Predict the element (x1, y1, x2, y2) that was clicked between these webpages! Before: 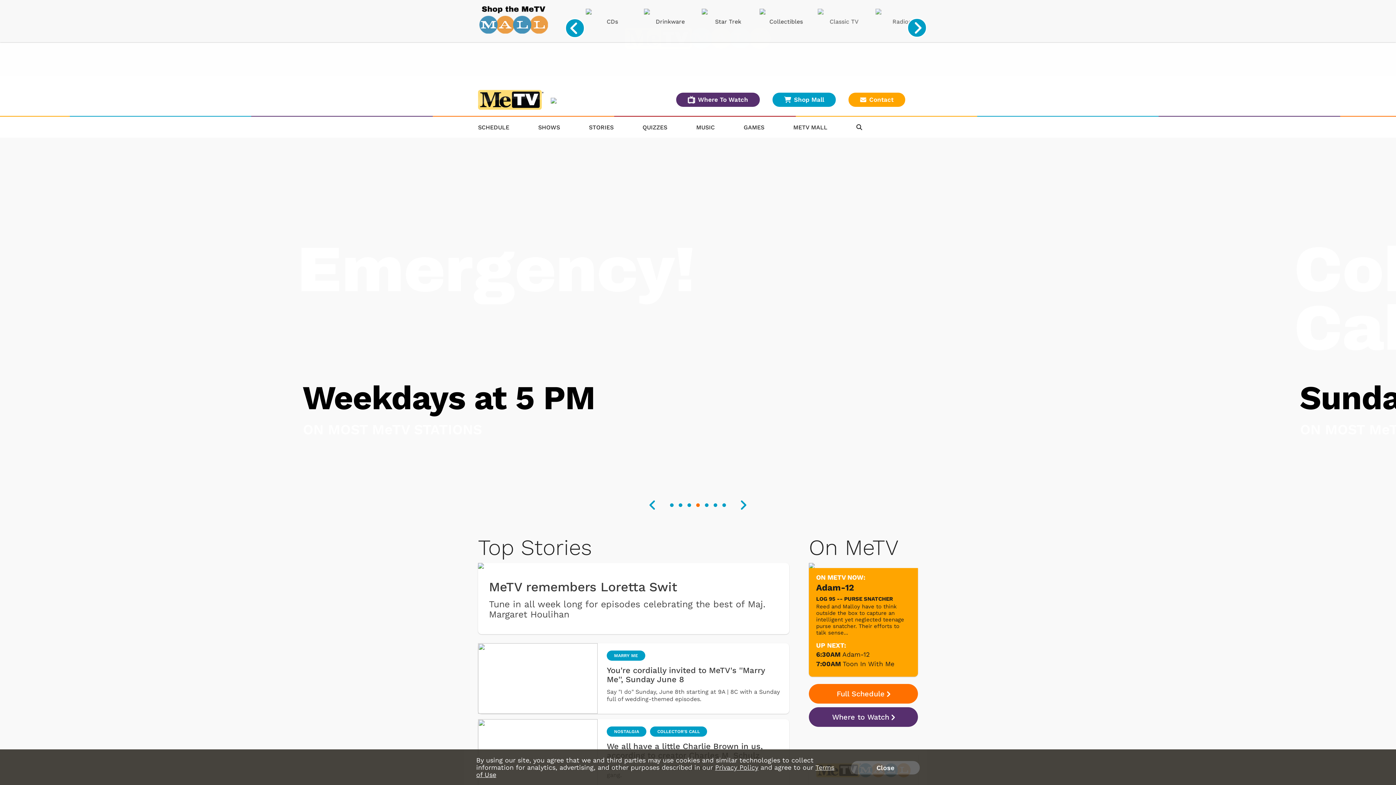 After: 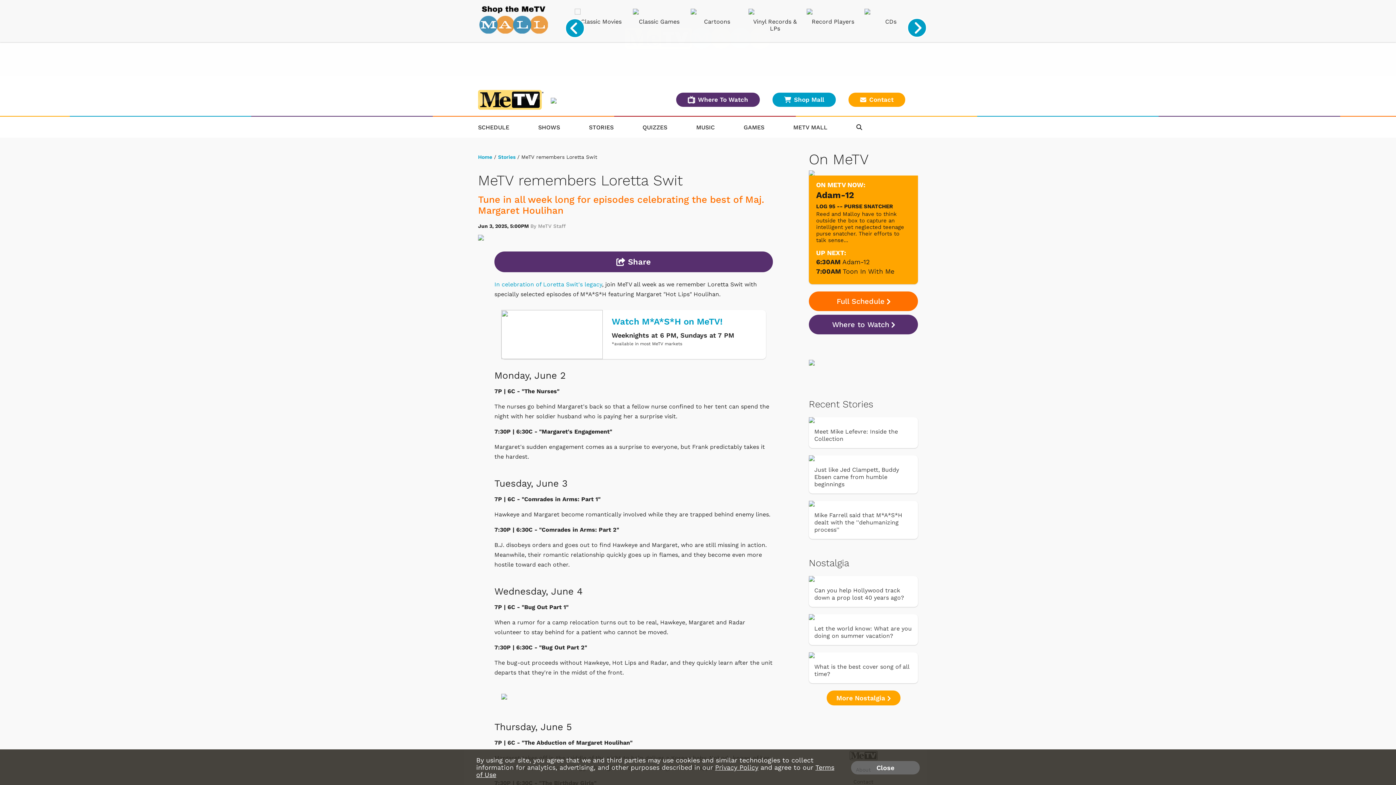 Action: bbox: (478, 563, 789, 569)